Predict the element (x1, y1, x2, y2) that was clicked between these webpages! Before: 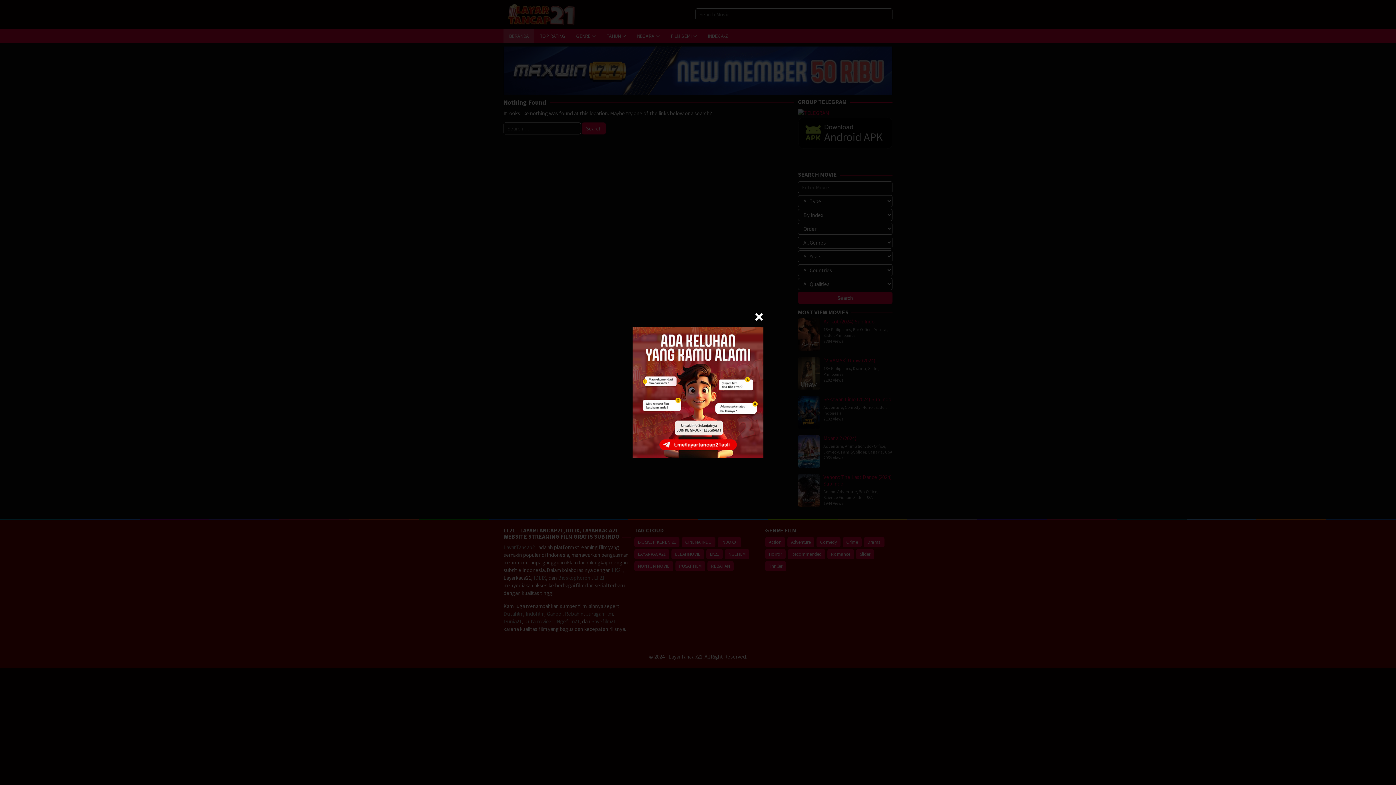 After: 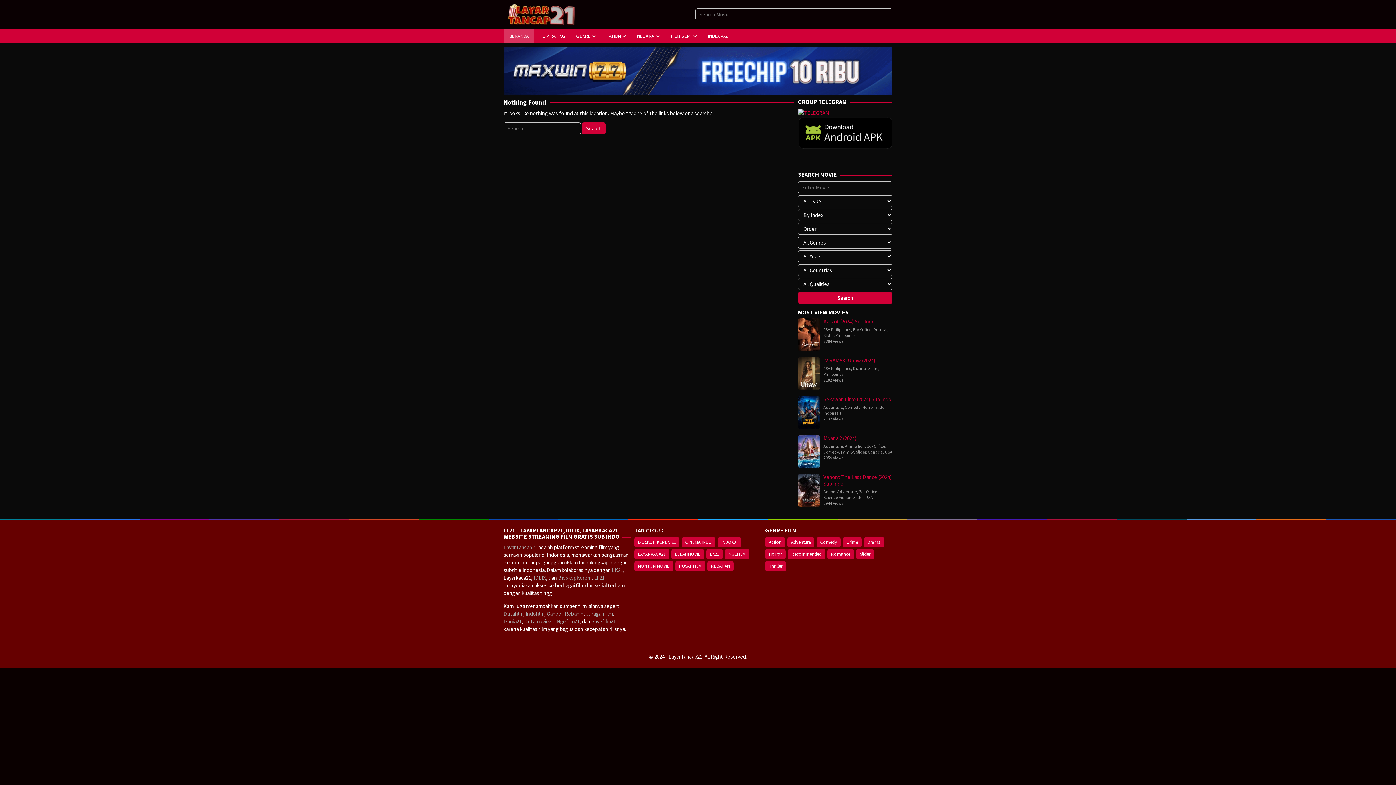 Action: bbox: (754, 312, 763, 321)